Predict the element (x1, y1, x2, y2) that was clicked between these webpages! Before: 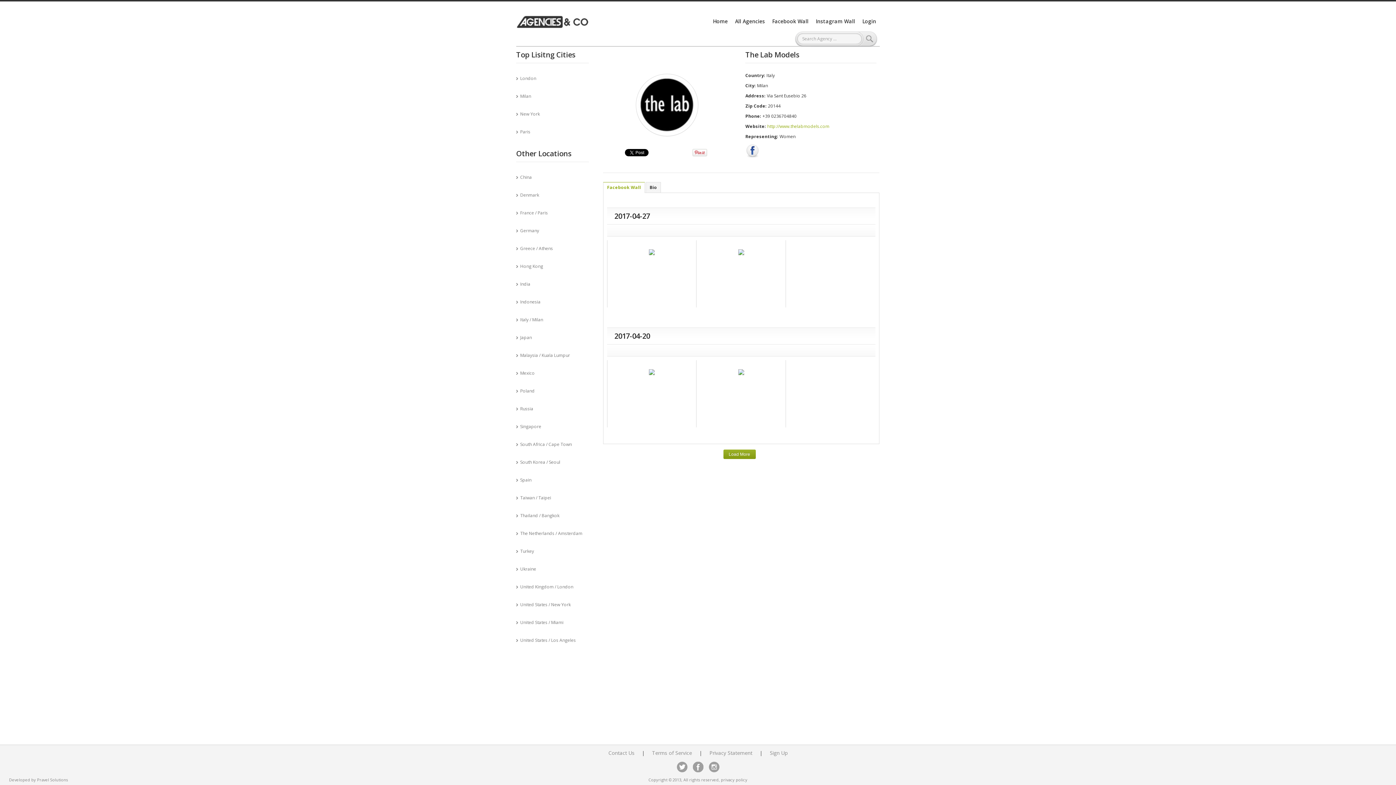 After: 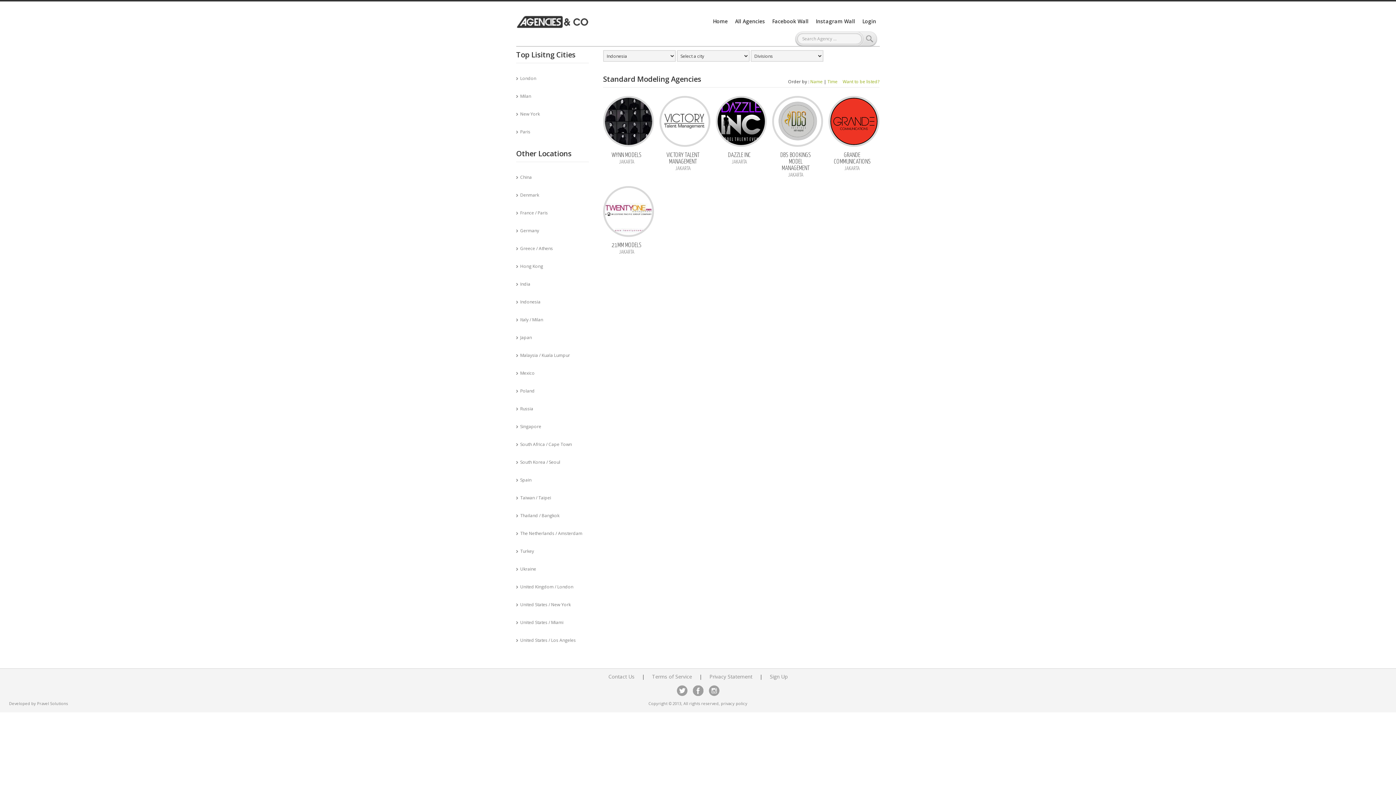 Action: bbox: (516, 296, 589, 308) label: Indonesia